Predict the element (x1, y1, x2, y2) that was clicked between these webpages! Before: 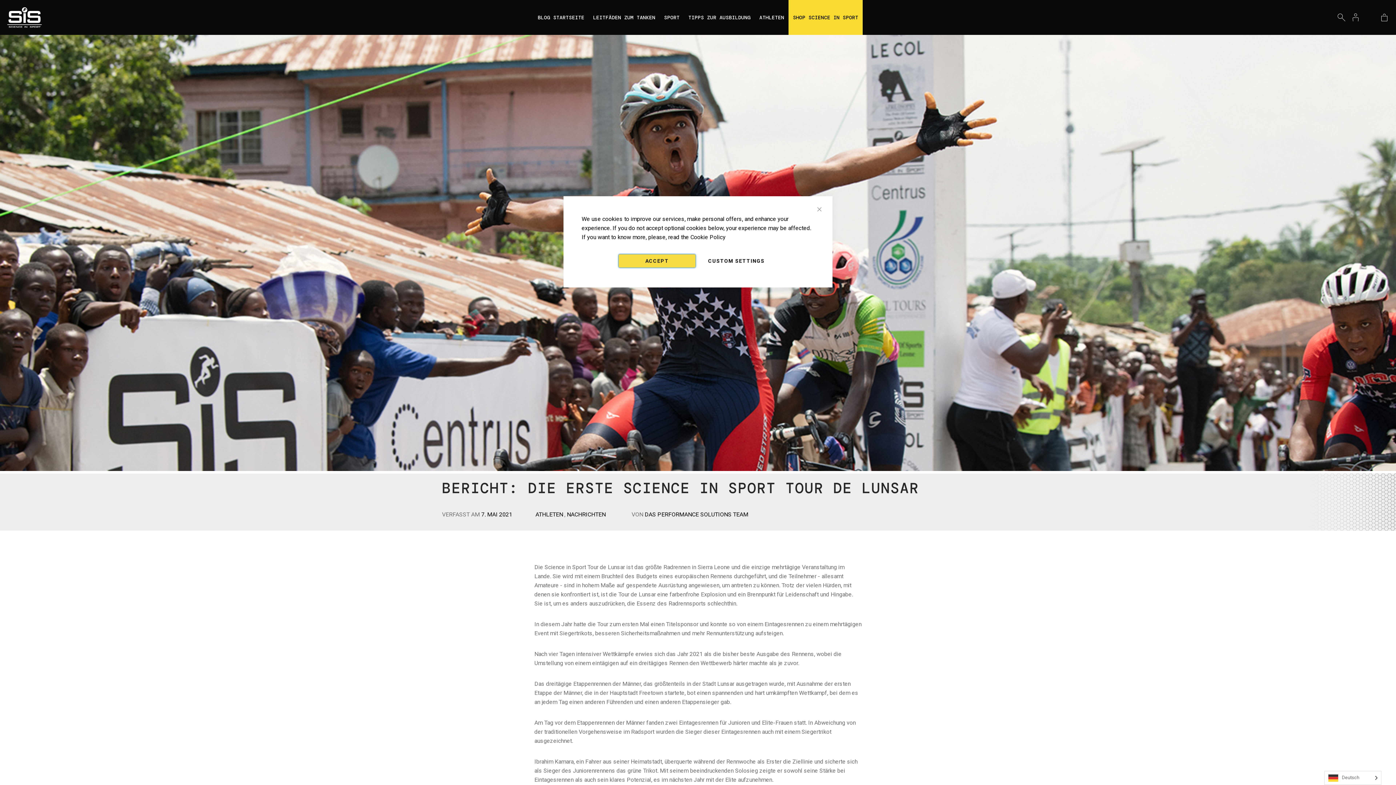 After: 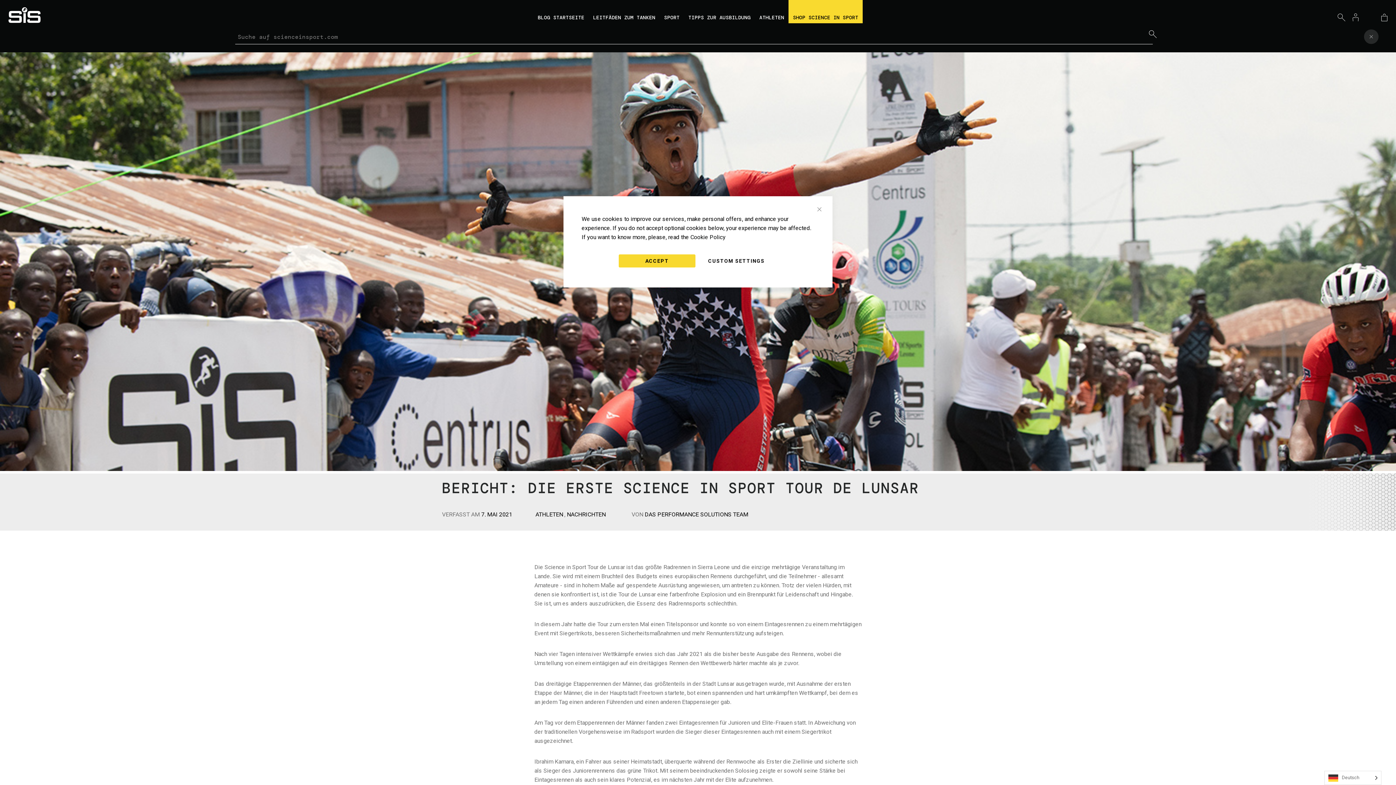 Action: bbox: (1337, 13, 1346, 21) label: Suche